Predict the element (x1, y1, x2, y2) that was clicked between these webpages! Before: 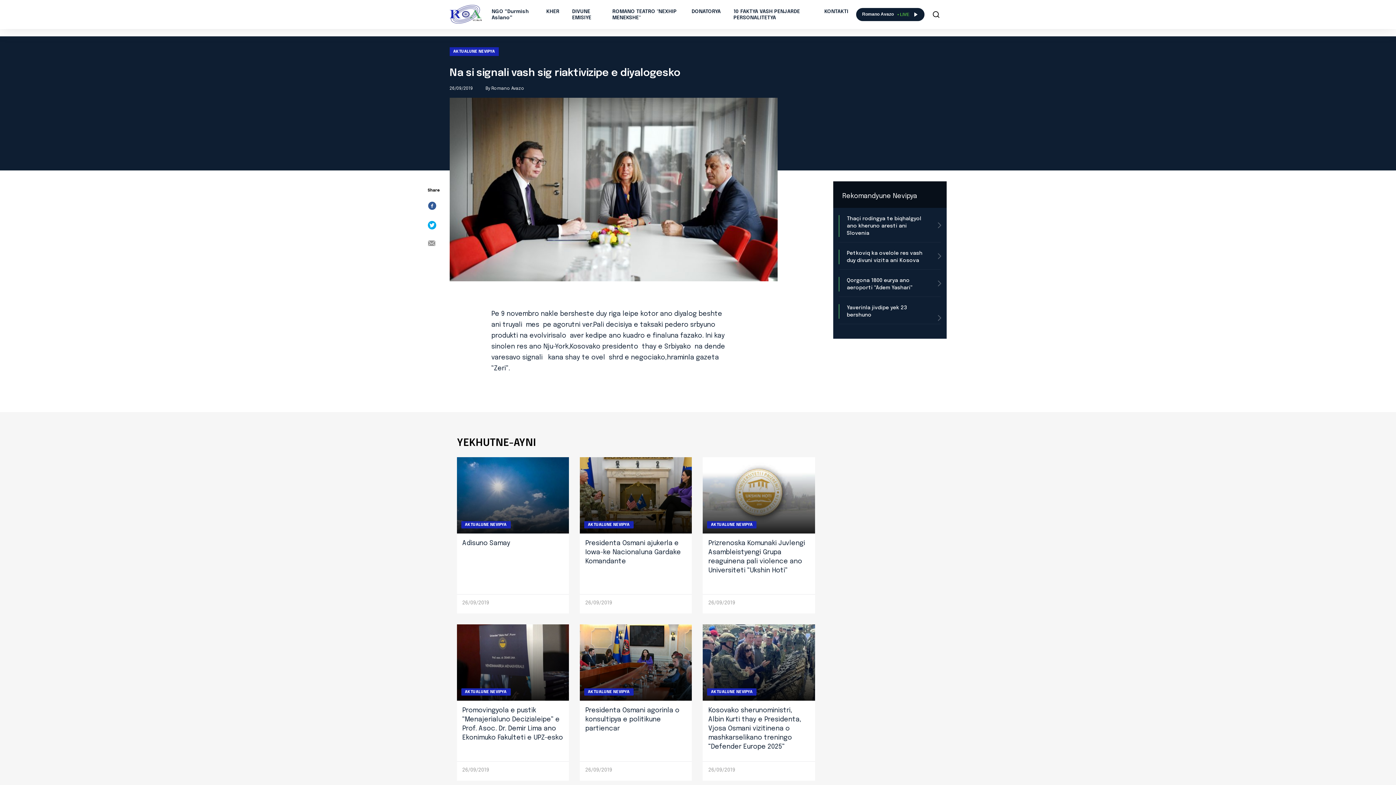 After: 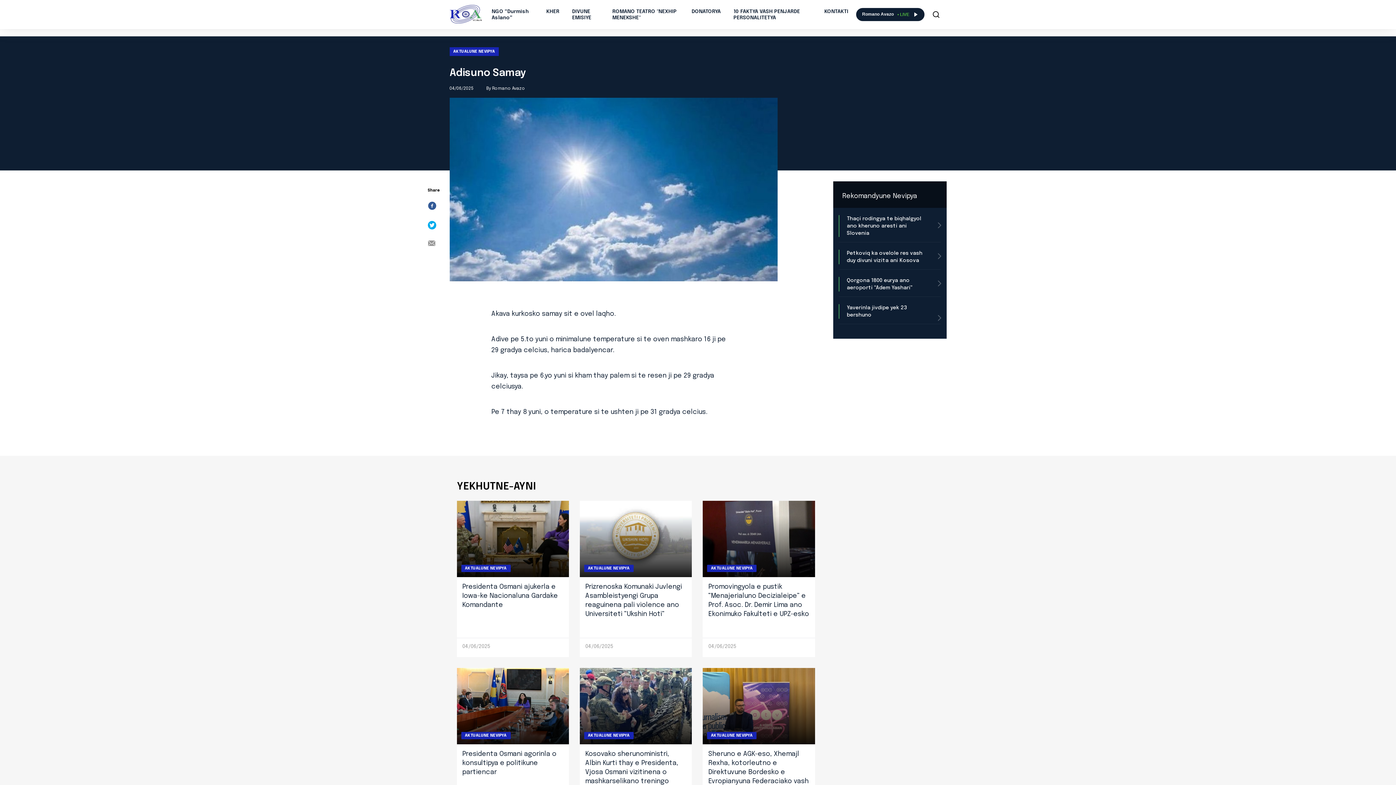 Action: bbox: (456, 457, 569, 613) label: AKTUALUNE NEVIPYA
Adisuno Samay
26/09/2019